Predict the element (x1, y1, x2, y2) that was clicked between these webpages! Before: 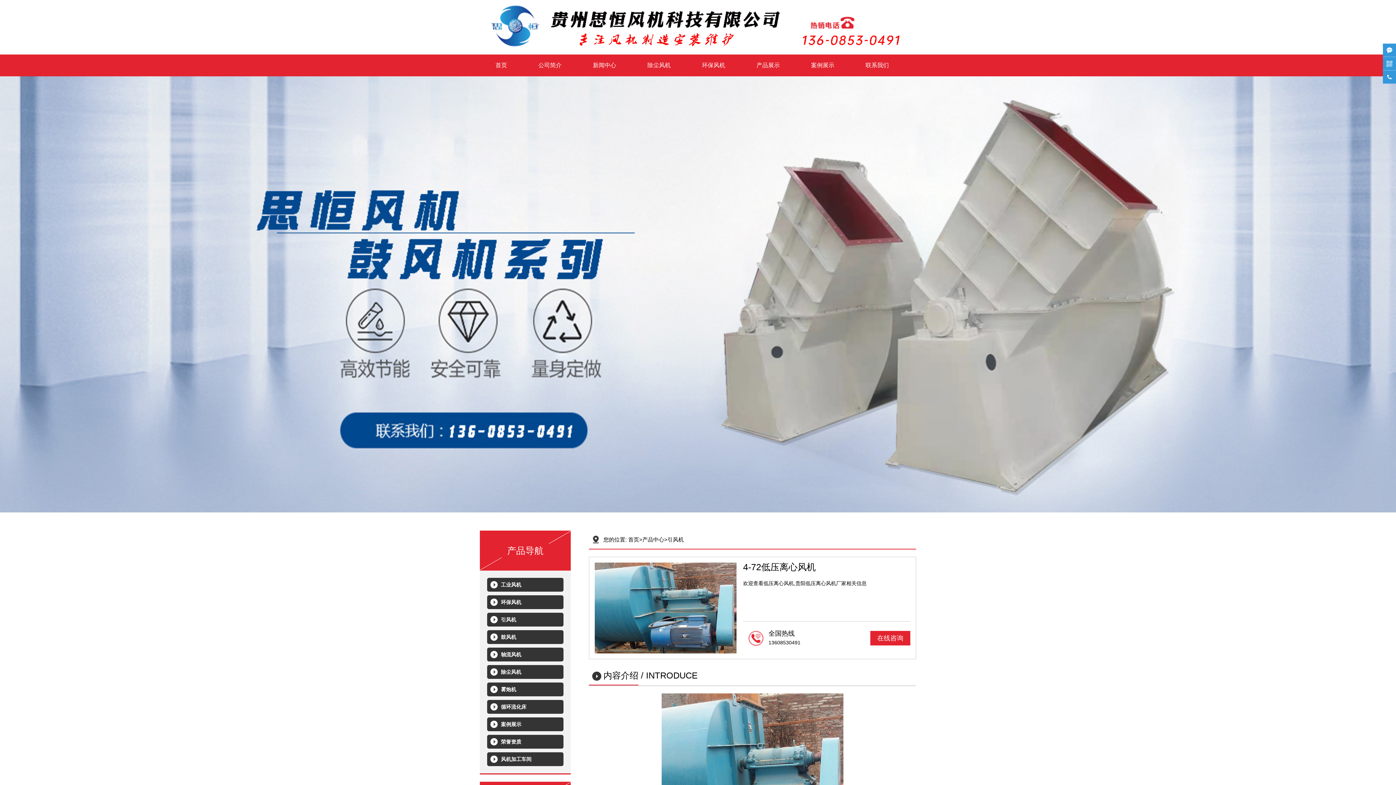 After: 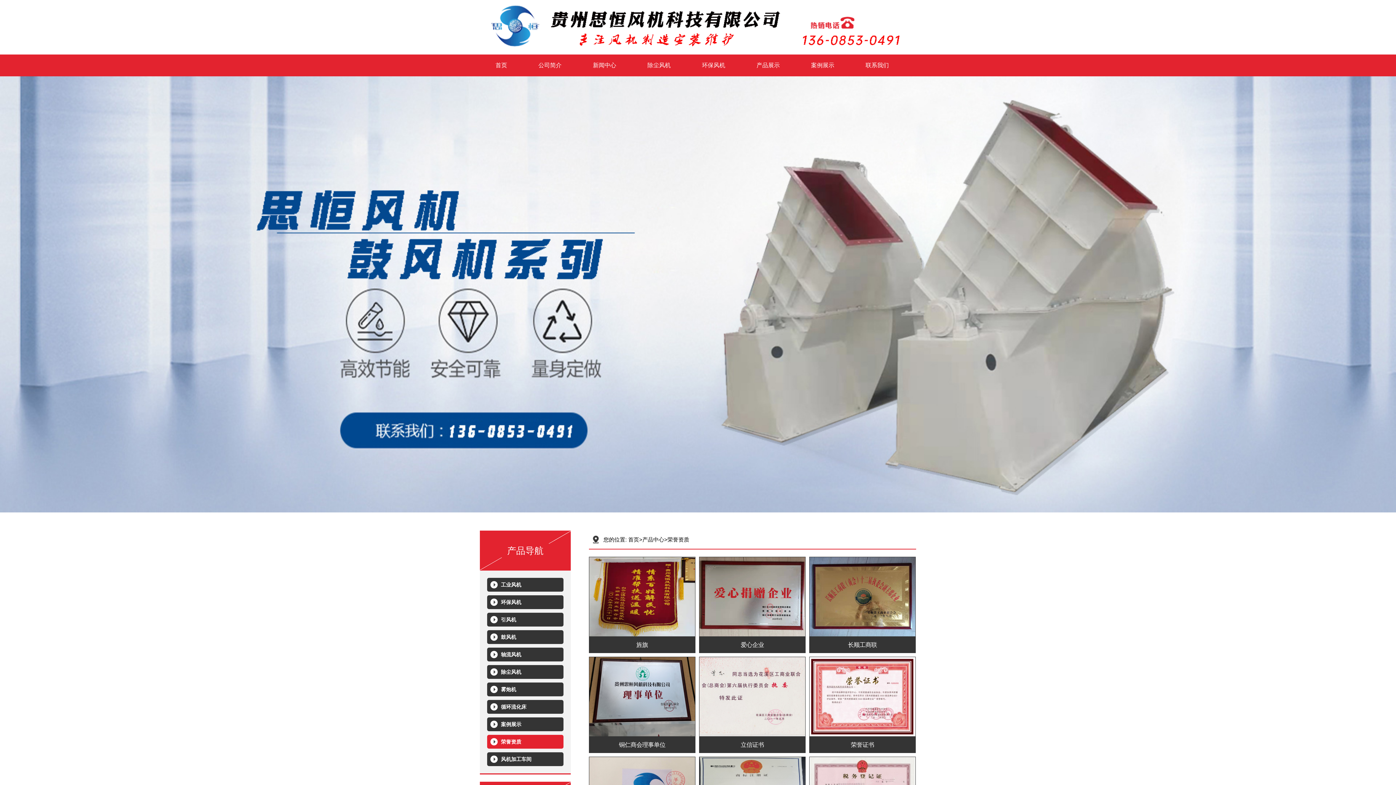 Action: label: 荣誉资质 bbox: (487, 735, 563, 749)